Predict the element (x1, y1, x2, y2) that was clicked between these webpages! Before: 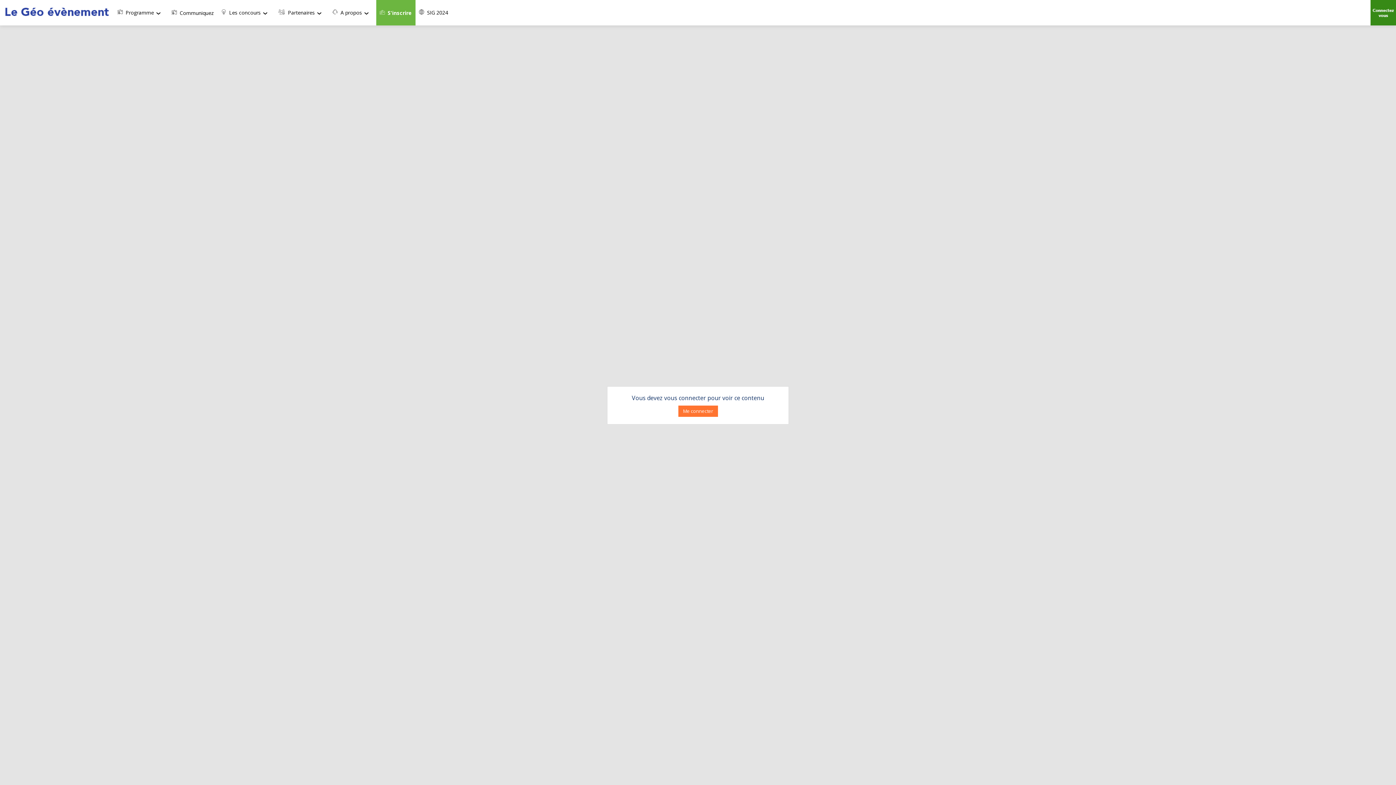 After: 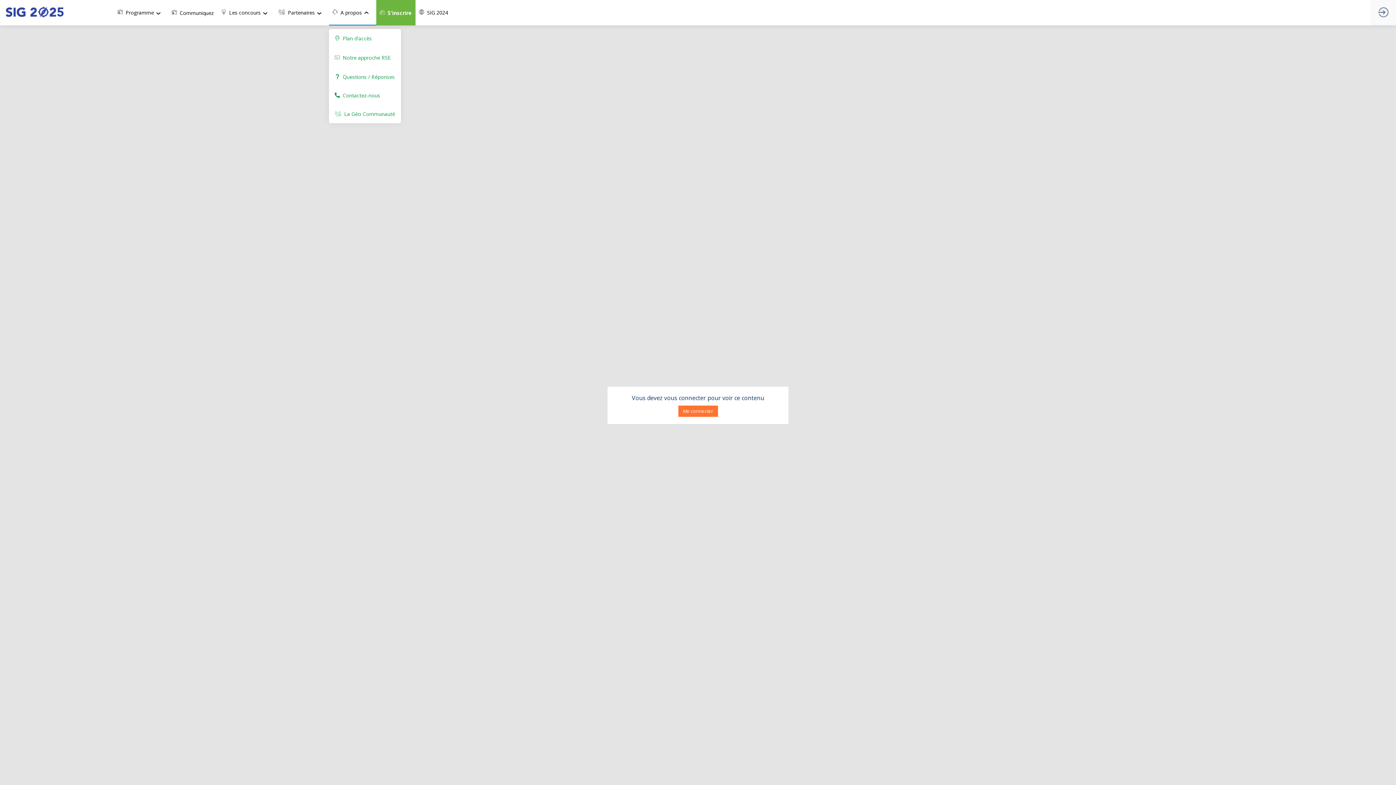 Action: bbox: (329, 0, 376, 25) label: A propos